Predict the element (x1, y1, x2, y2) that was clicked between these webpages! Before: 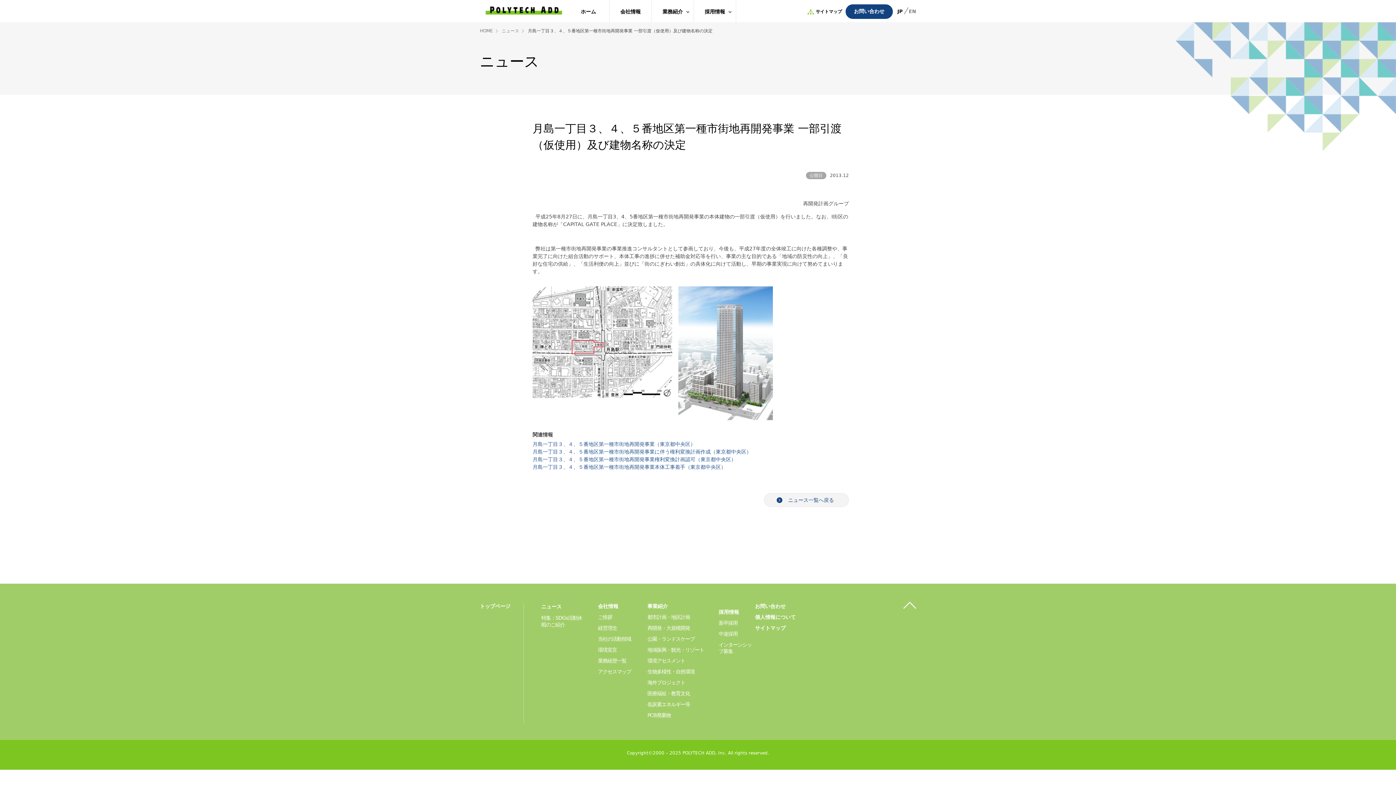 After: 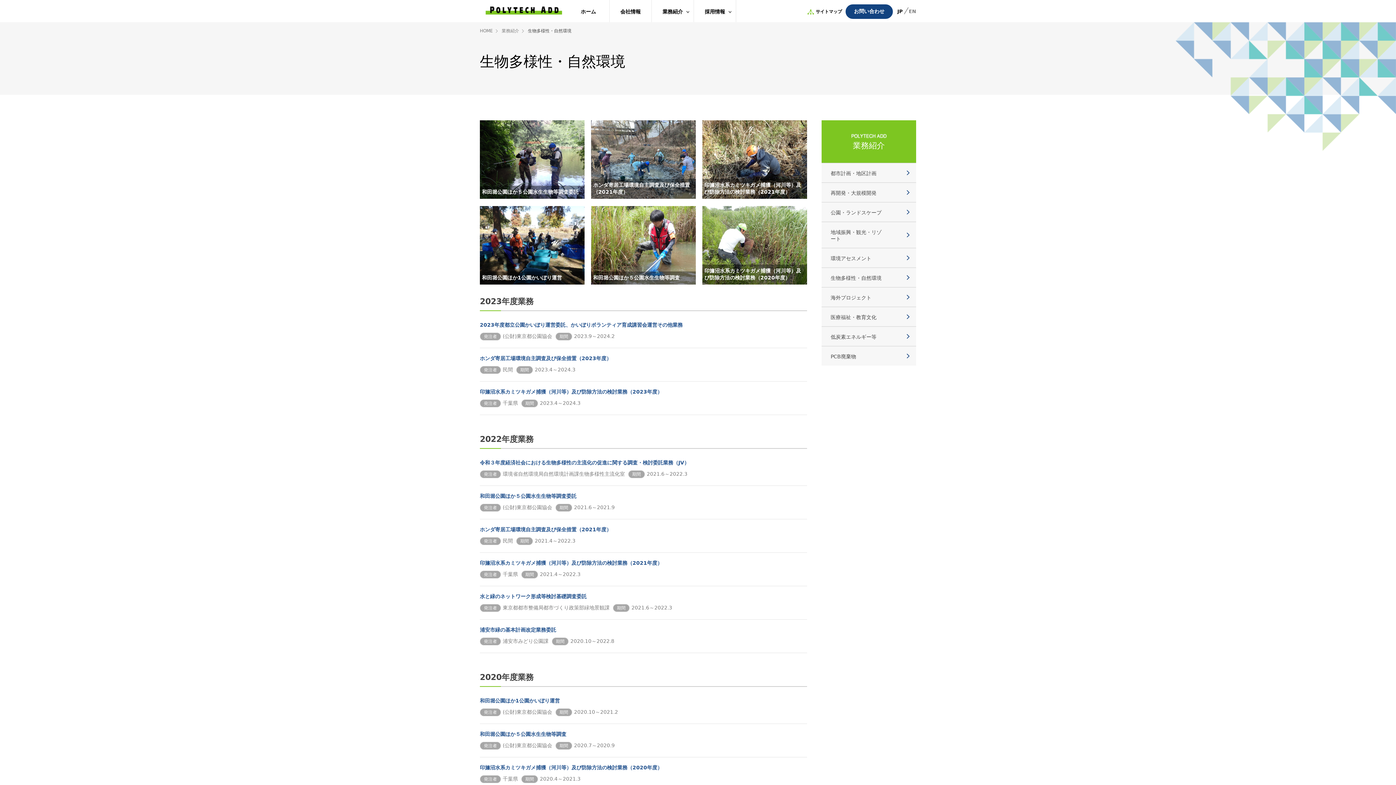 Action: bbox: (647, 669, 694, 674) label: 生物多様性・自然環境